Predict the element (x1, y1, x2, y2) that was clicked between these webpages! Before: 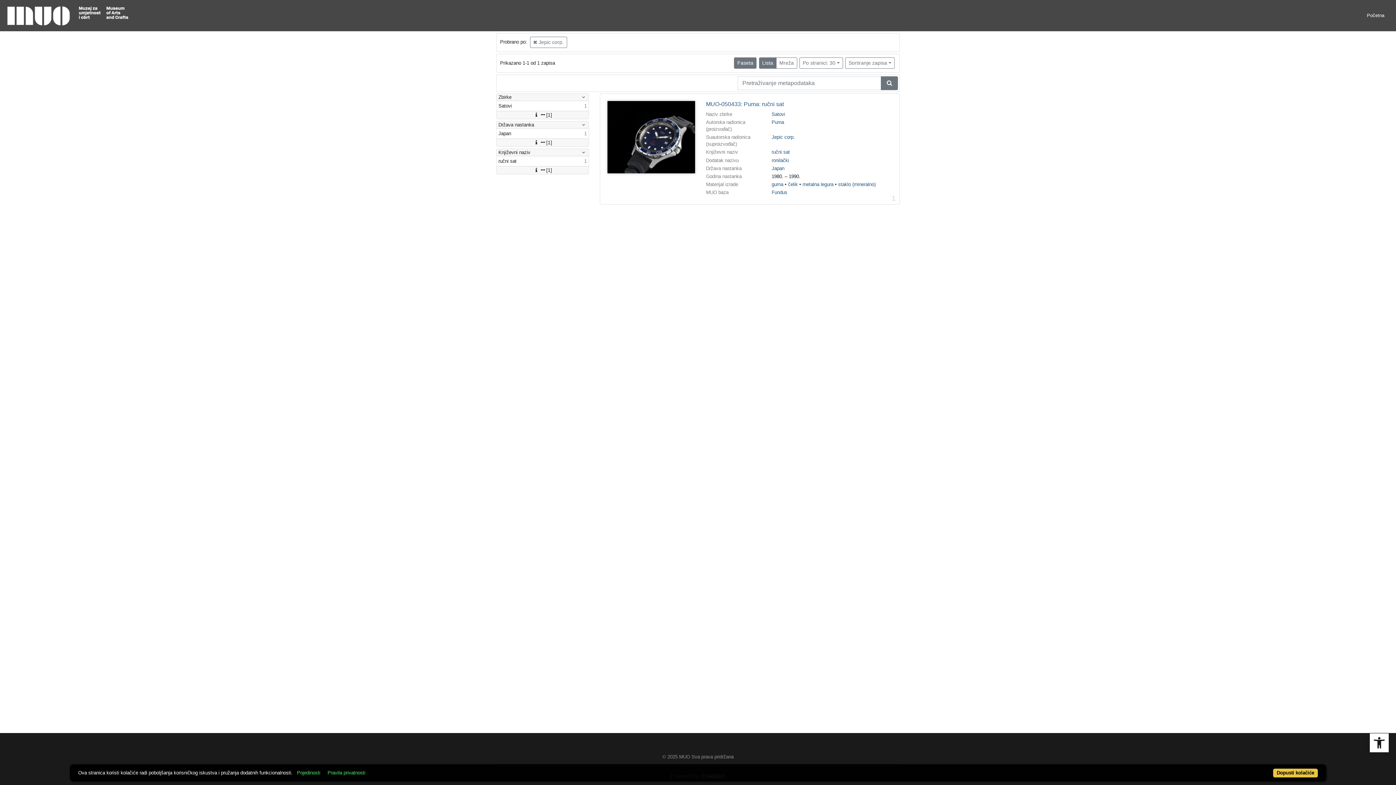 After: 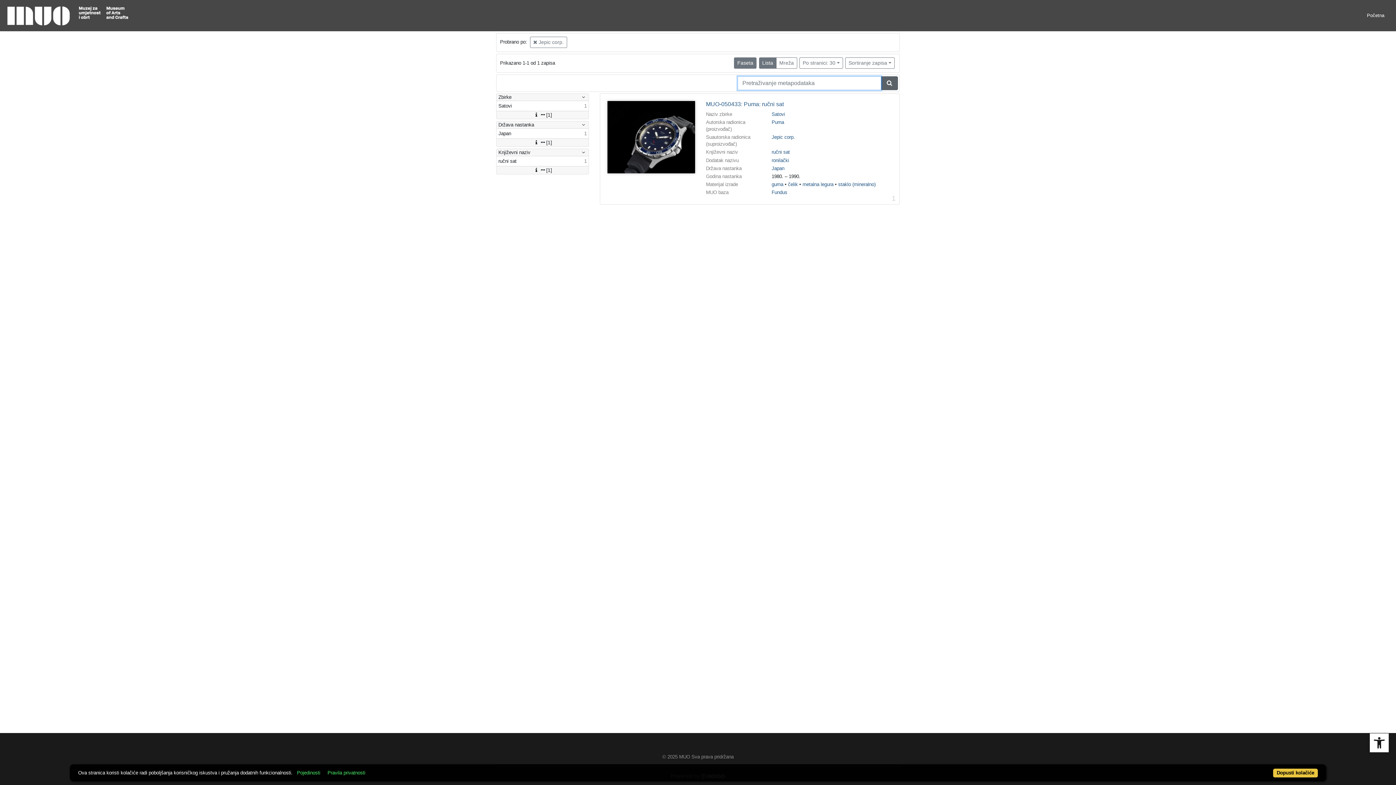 Action: bbox: (881, 76, 898, 90)